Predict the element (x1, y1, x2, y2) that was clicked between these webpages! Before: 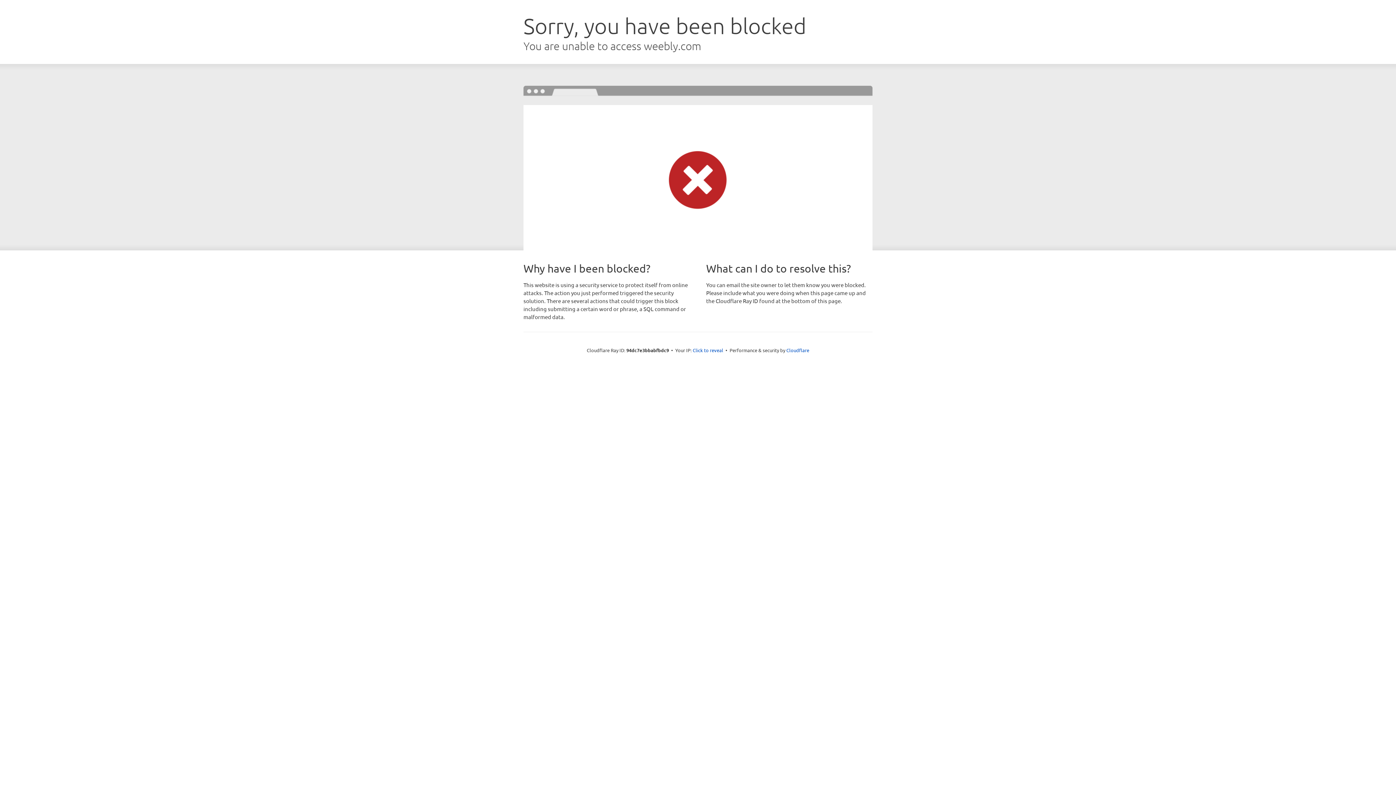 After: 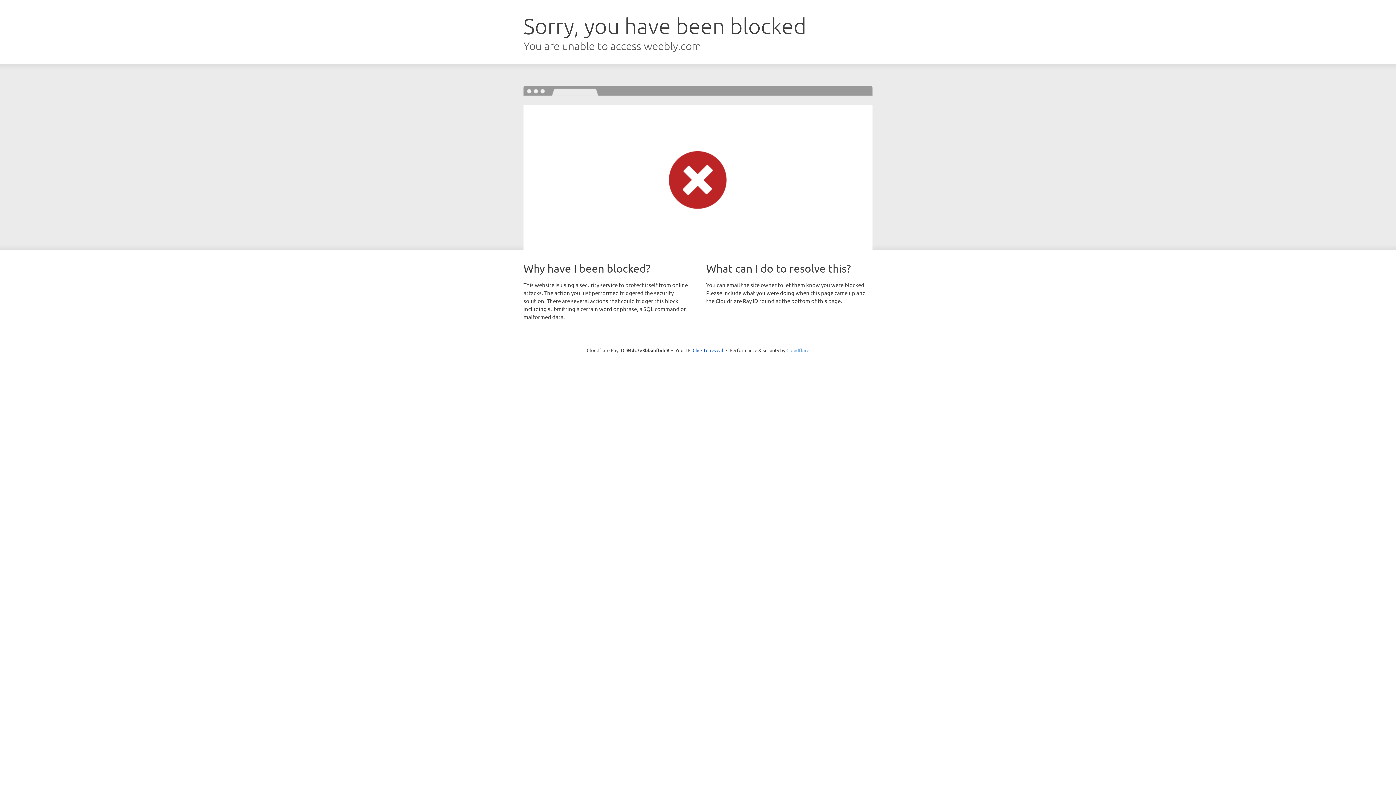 Action: label: Cloudflare bbox: (786, 347, 809, 353)